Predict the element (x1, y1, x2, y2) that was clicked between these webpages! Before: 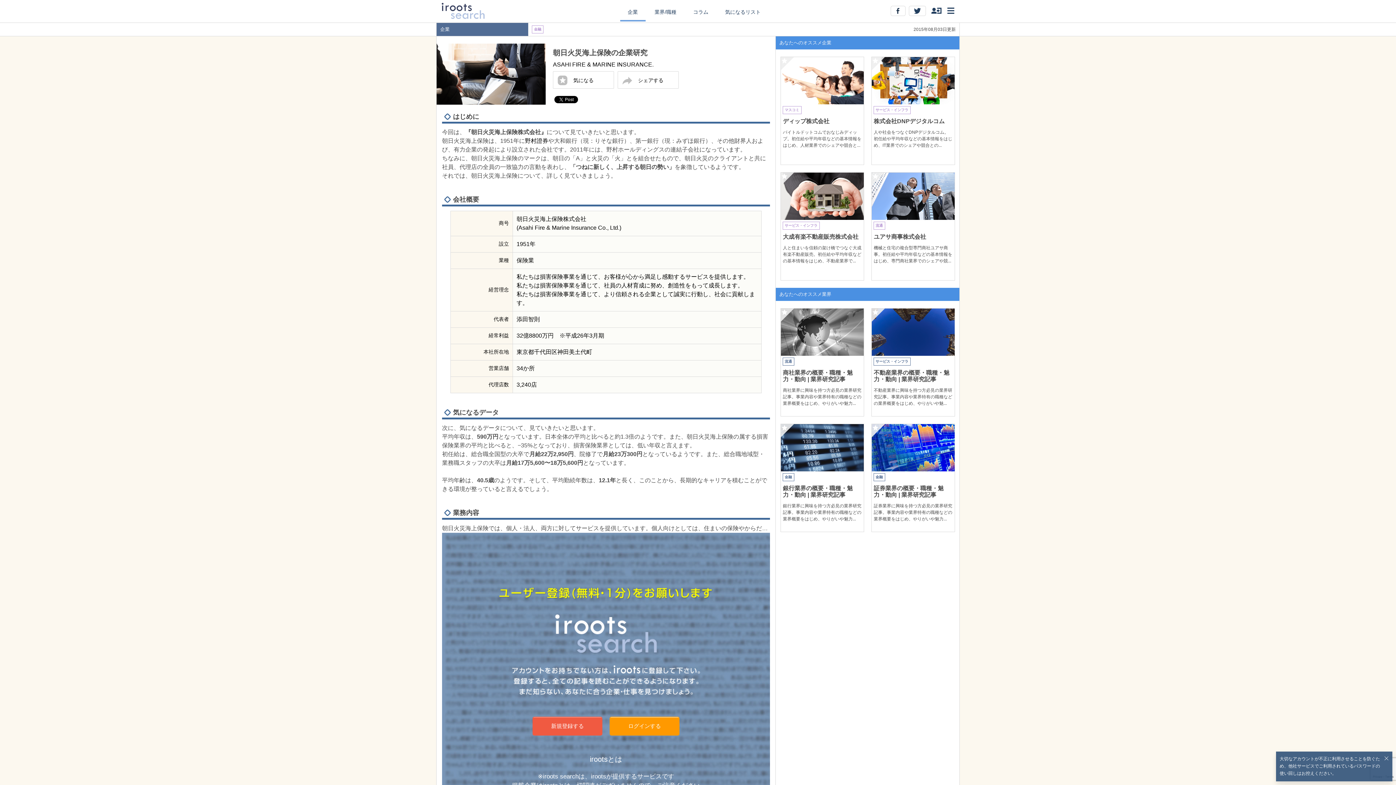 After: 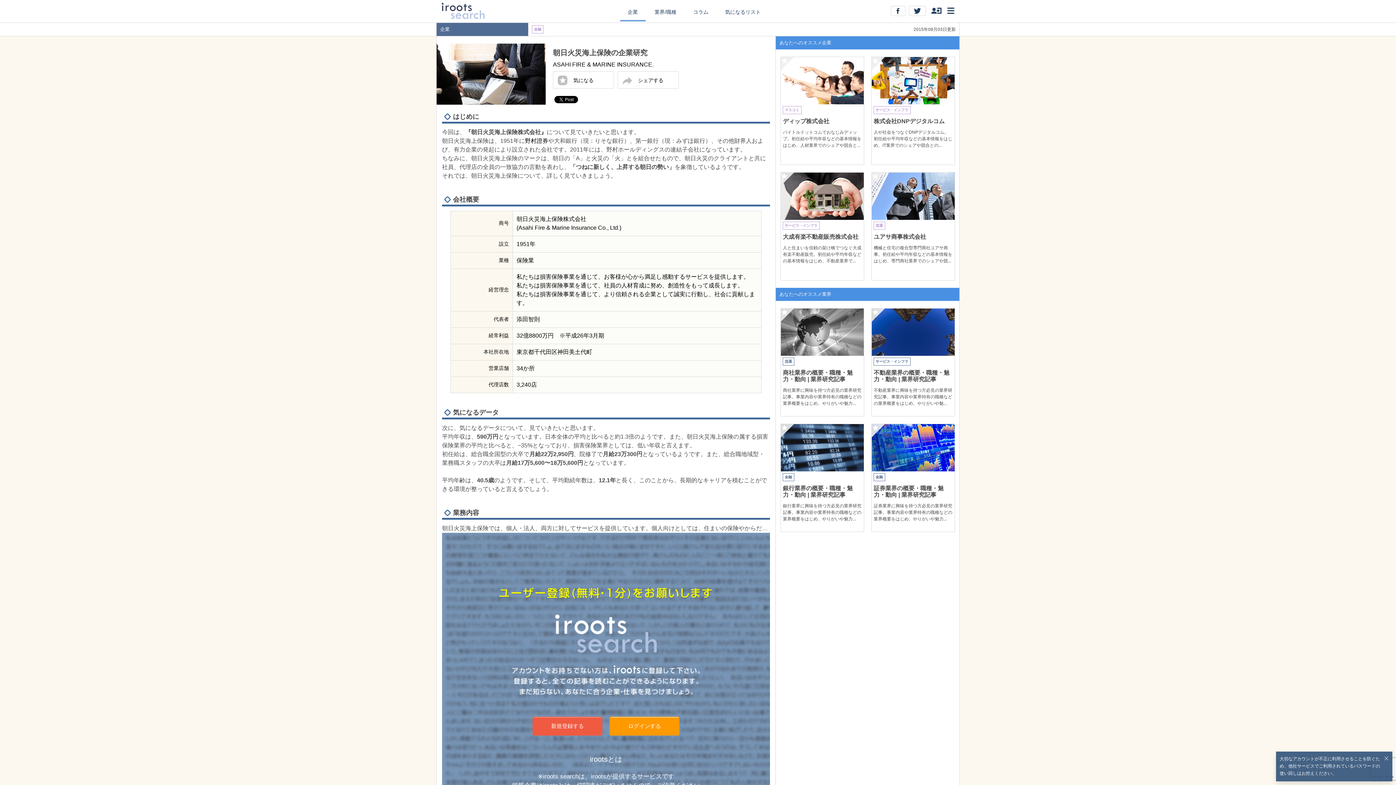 Action: bbox: (525, 137, 548, 144) label: 野村證券